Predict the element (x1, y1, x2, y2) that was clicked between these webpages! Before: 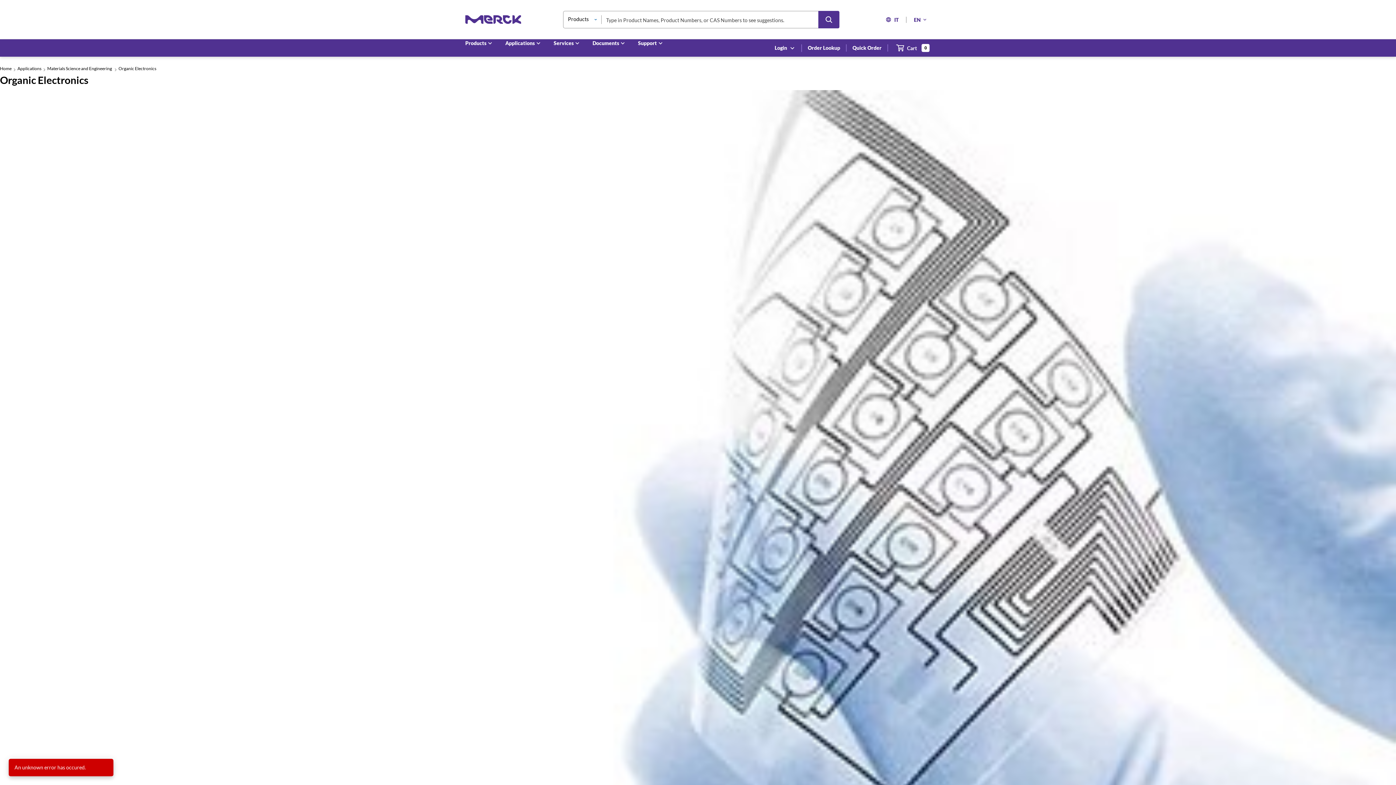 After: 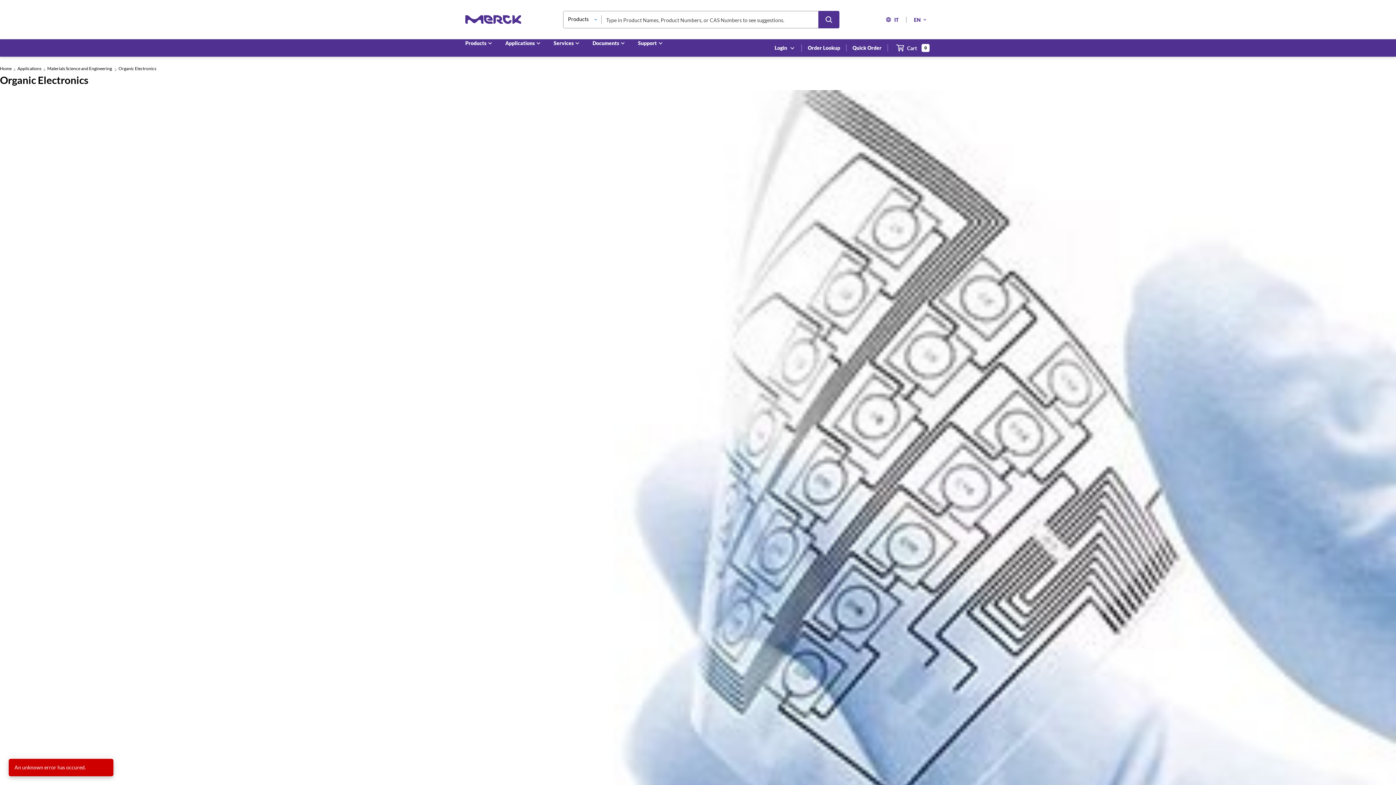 Action: bbox: (906, 16, 930, 22) label: EN